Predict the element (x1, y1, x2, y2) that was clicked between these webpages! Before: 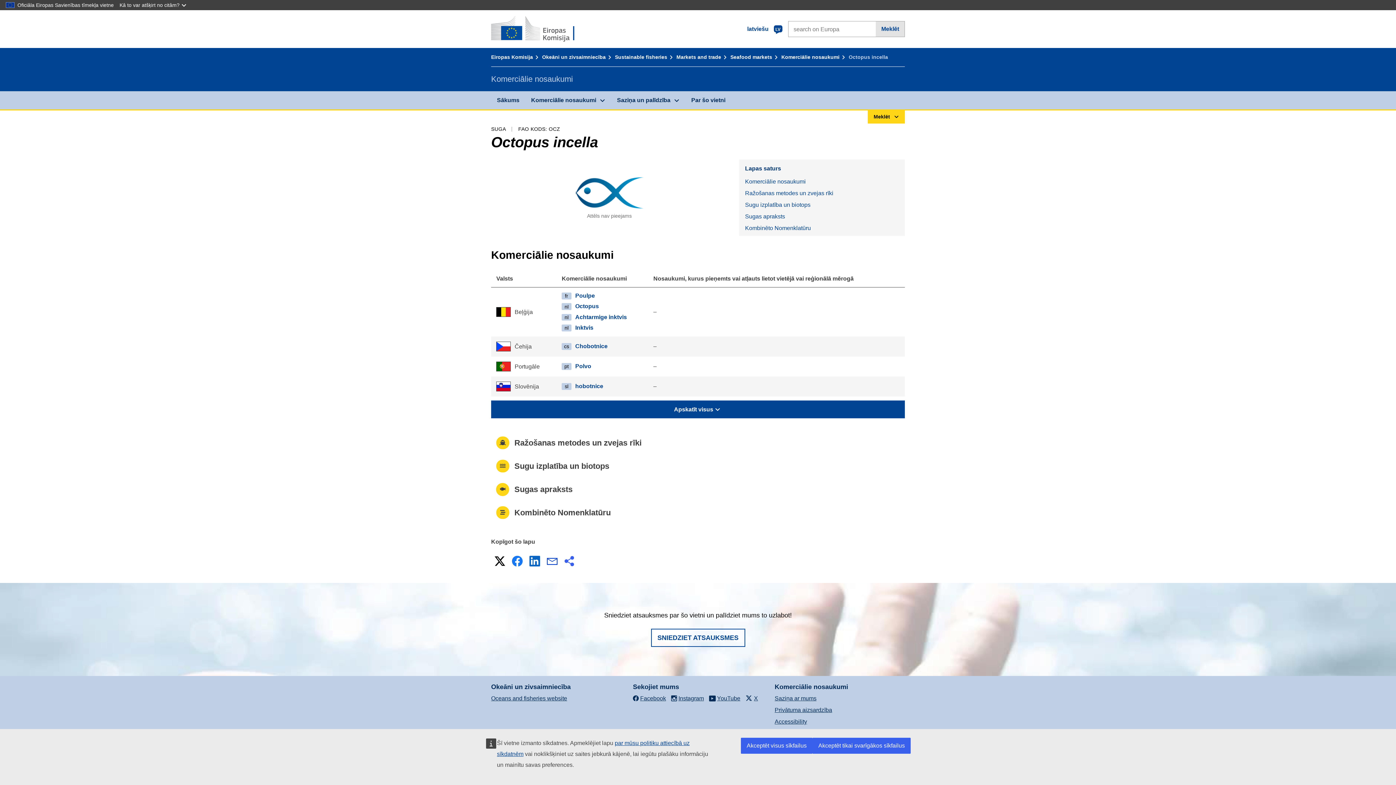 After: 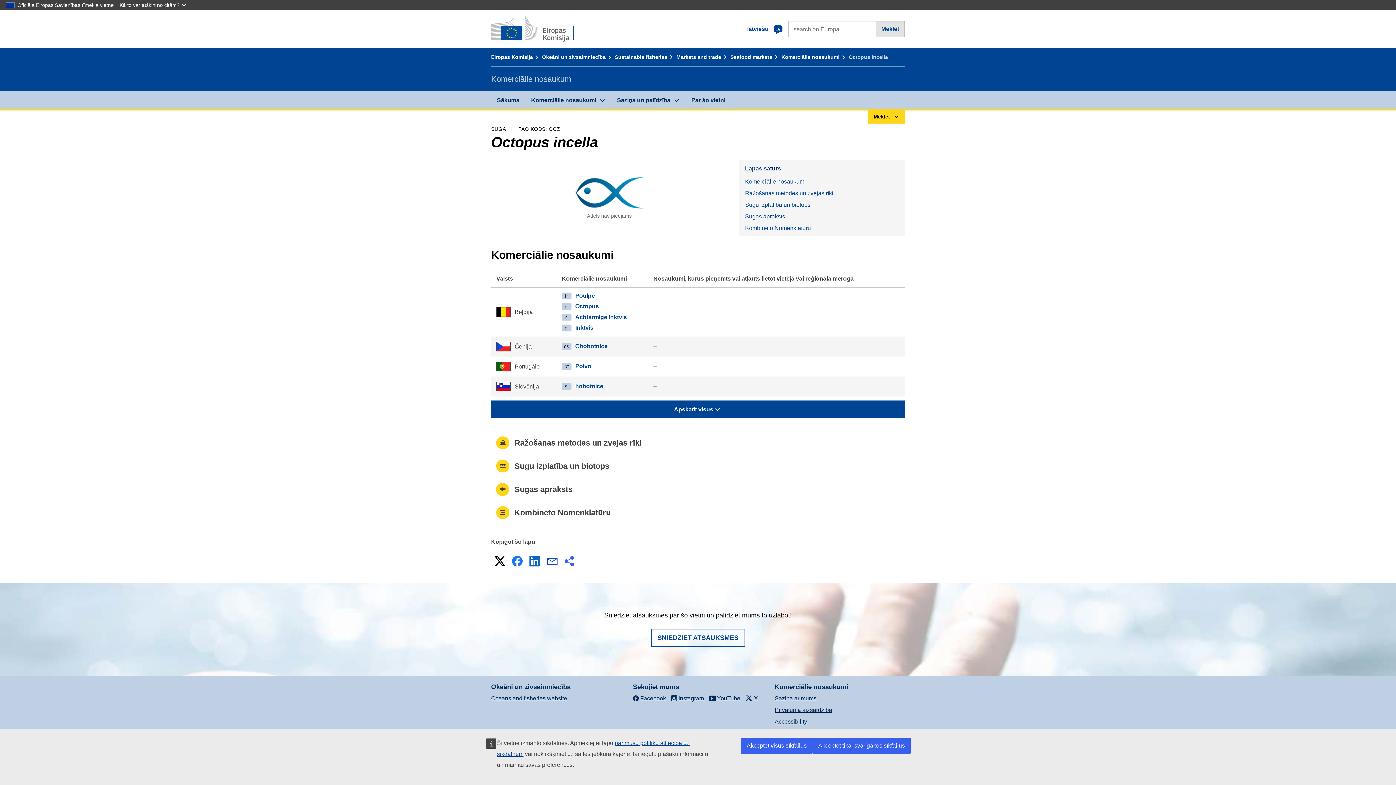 Action: bbox: (527, 554, 542, 568) label: LinkedIn